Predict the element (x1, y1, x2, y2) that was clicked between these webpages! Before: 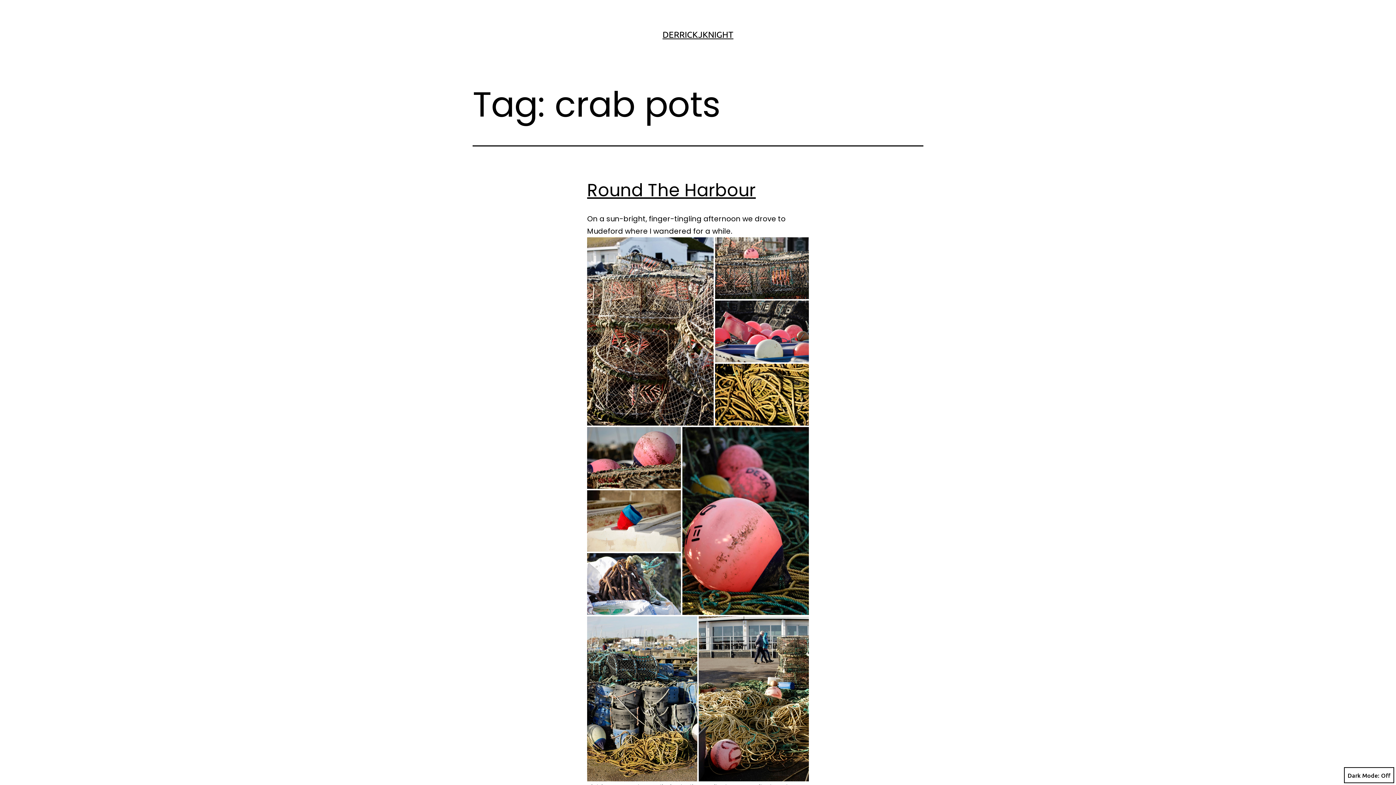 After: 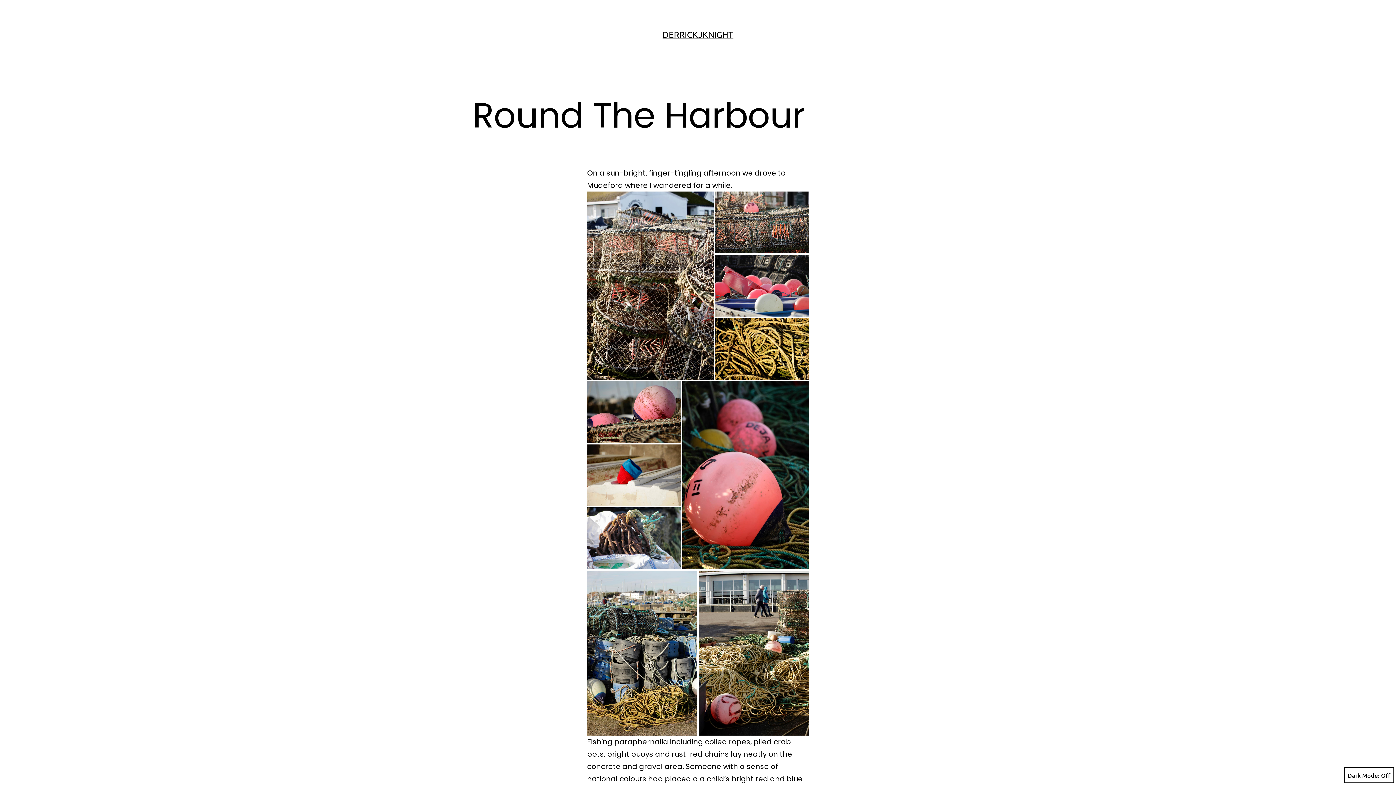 Action: label: Round The Harbour bbox: (587, 178, 756, 202)